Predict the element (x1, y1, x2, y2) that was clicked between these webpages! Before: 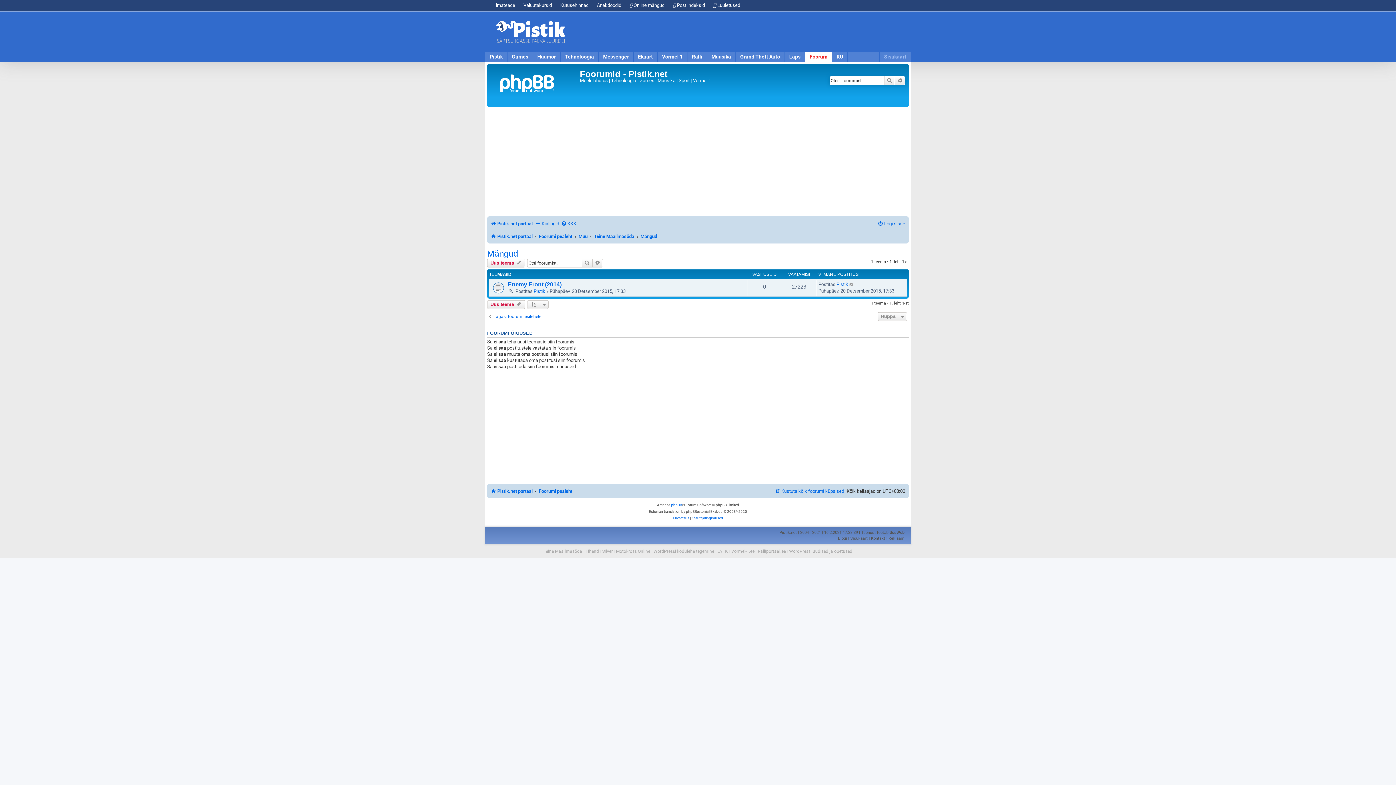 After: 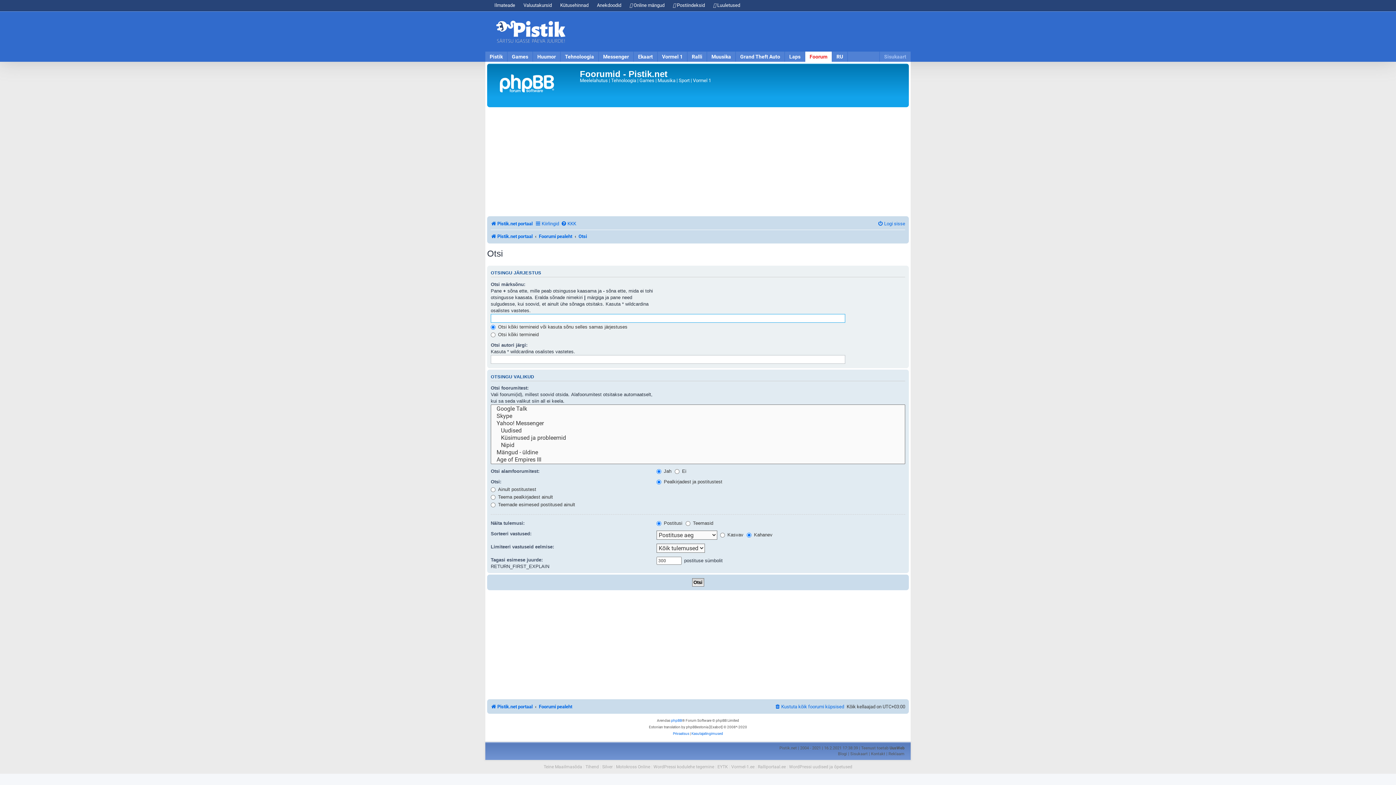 Action: bbox: (895, 76, 905, 85) label: Täiendatud otsing